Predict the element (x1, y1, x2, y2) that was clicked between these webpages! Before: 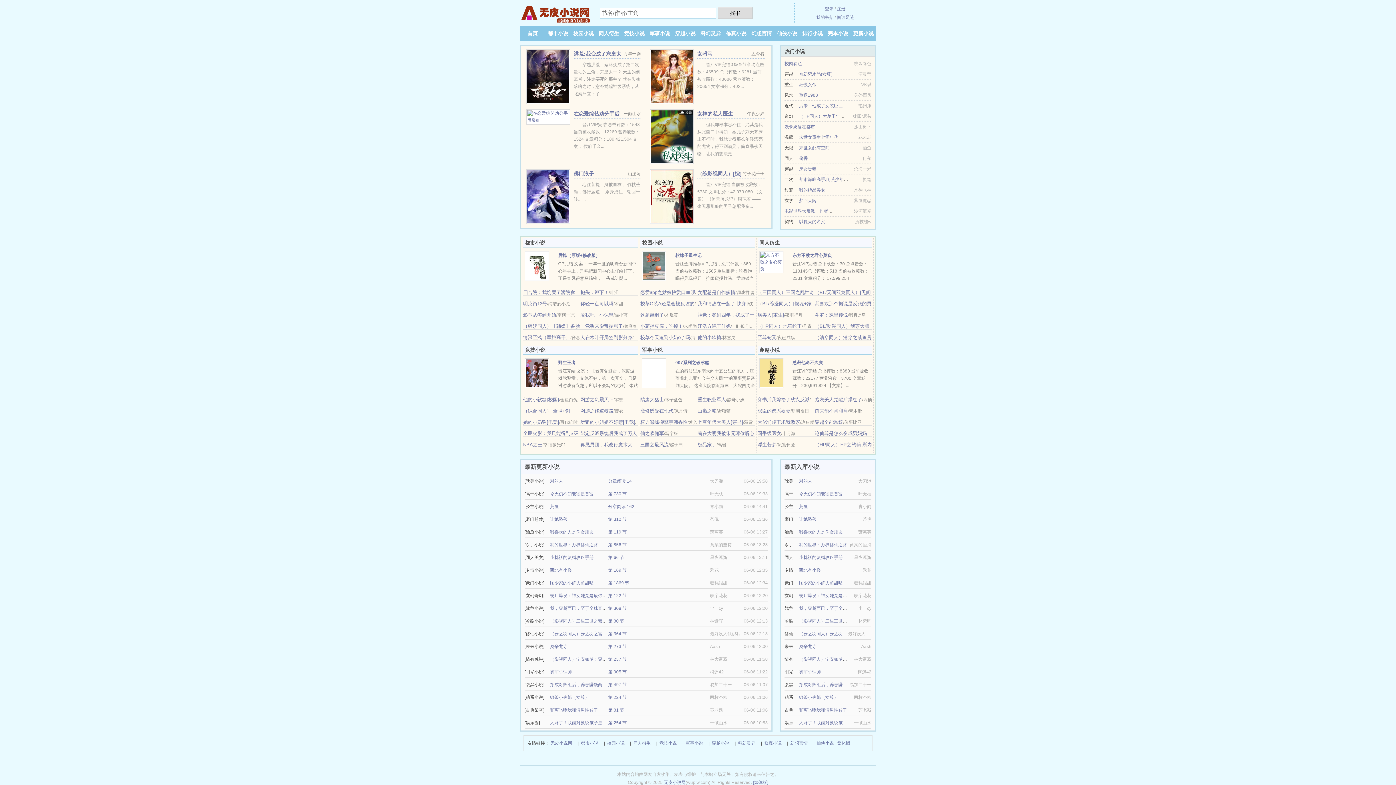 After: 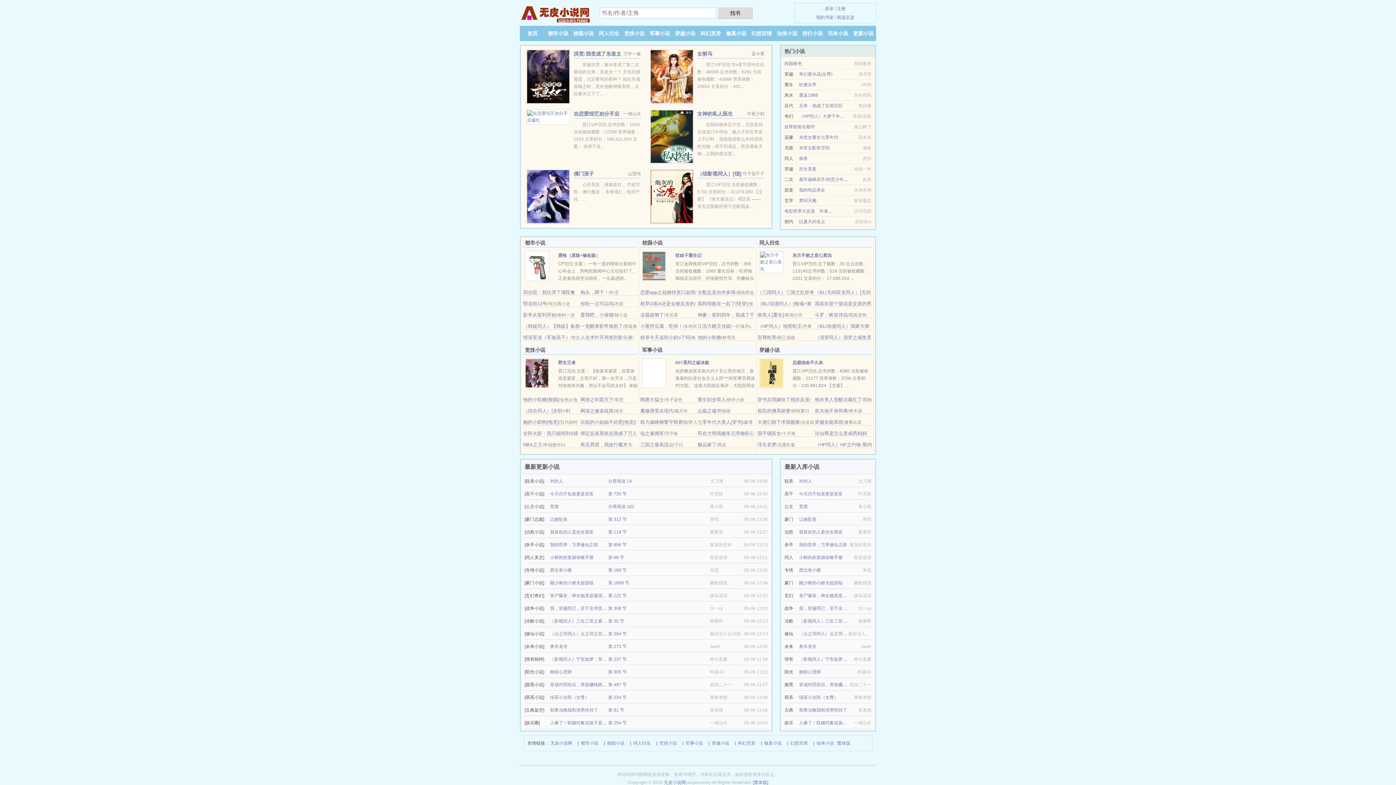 Action: bbox: (580, 323, 623, 329) label: 一觉醒来影帝揣崽了